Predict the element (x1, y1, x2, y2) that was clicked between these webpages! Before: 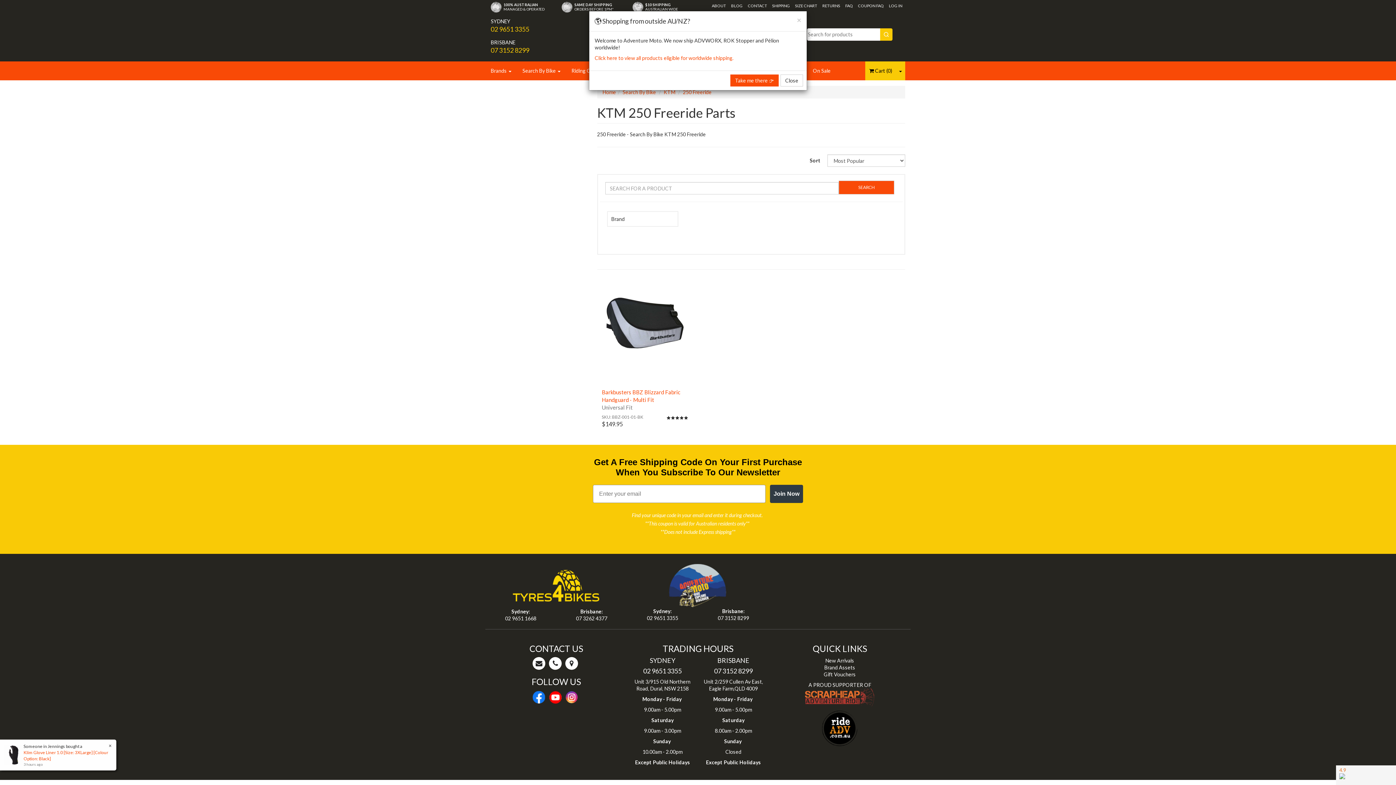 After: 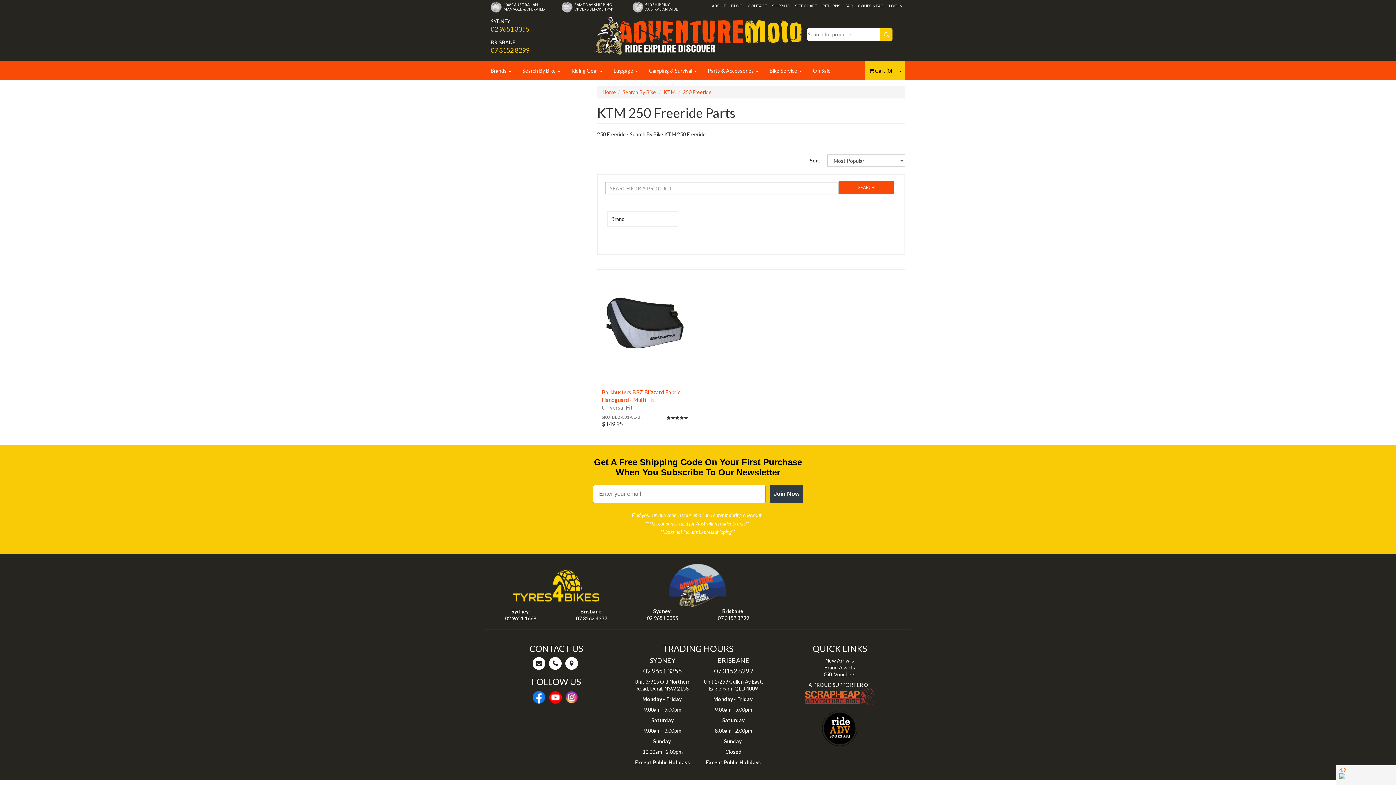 Action: label: Close bbox: (797, 16, 801, 23)